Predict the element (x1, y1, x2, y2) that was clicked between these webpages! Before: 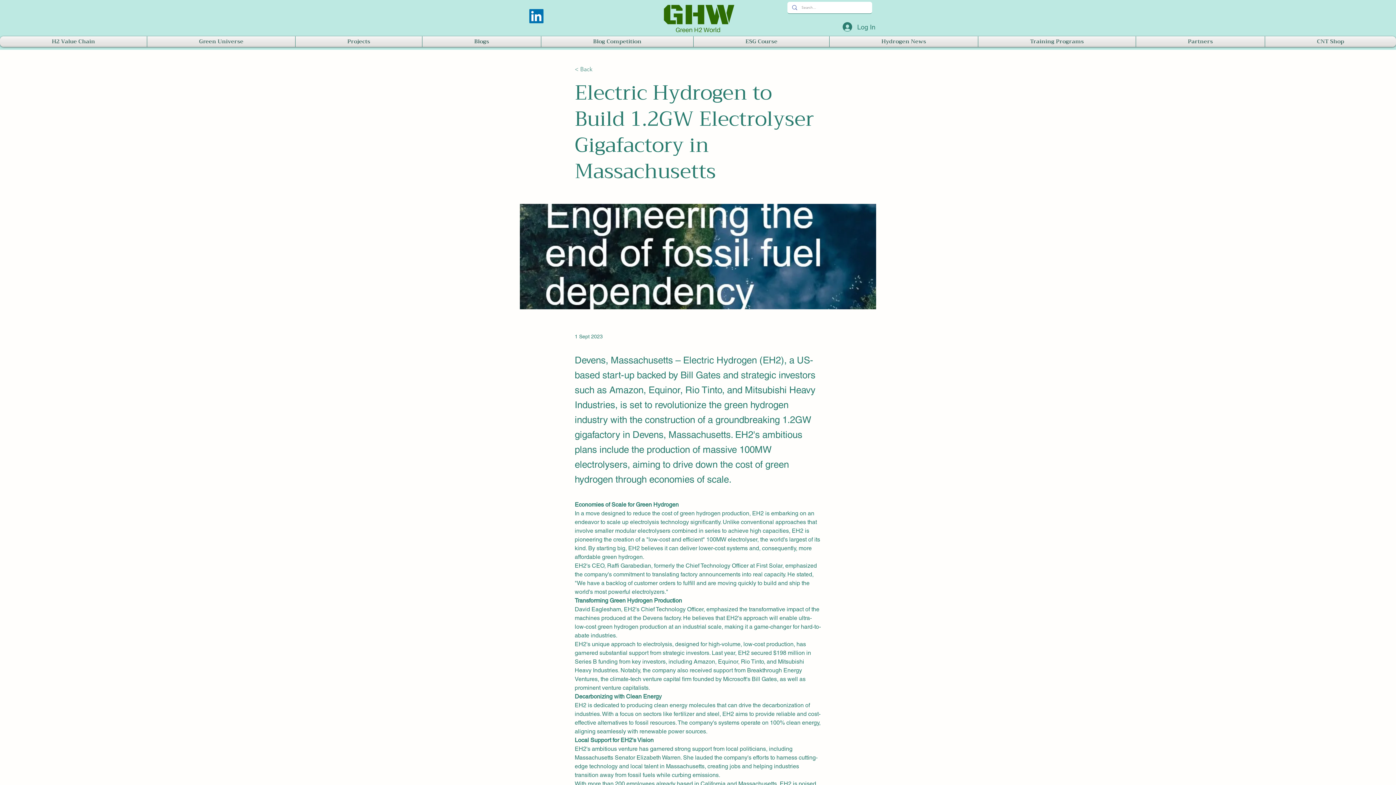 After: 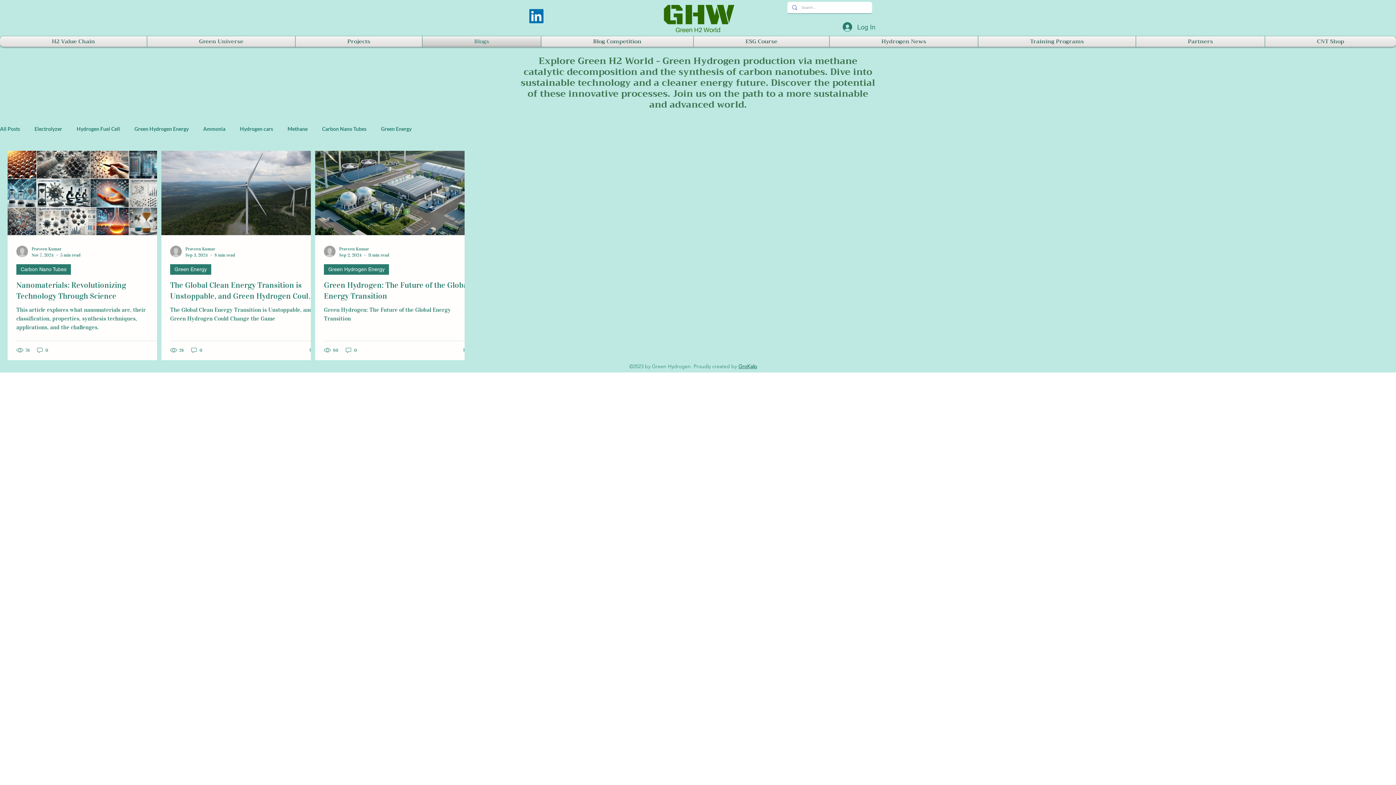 Action: bbox: (422, 36, 541, 46) label: Blogs